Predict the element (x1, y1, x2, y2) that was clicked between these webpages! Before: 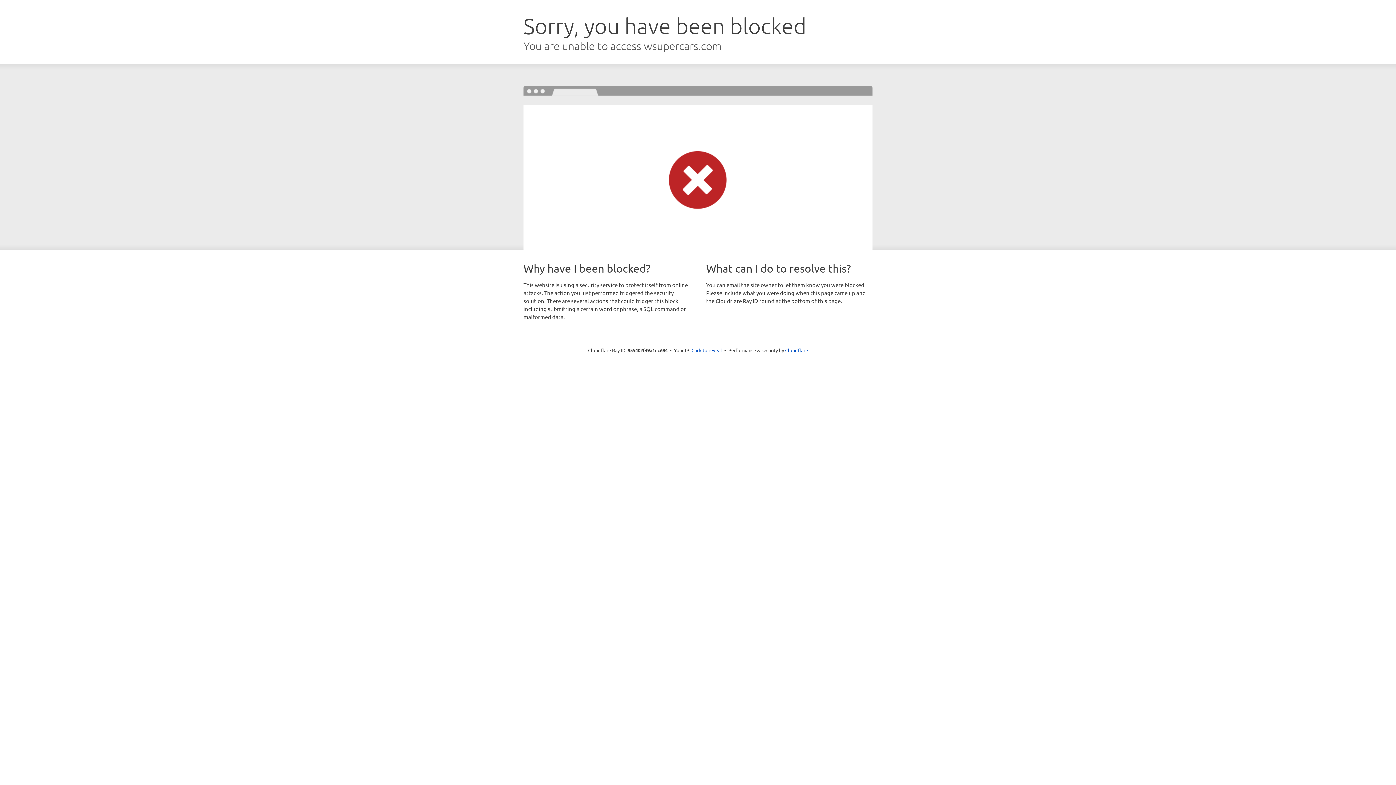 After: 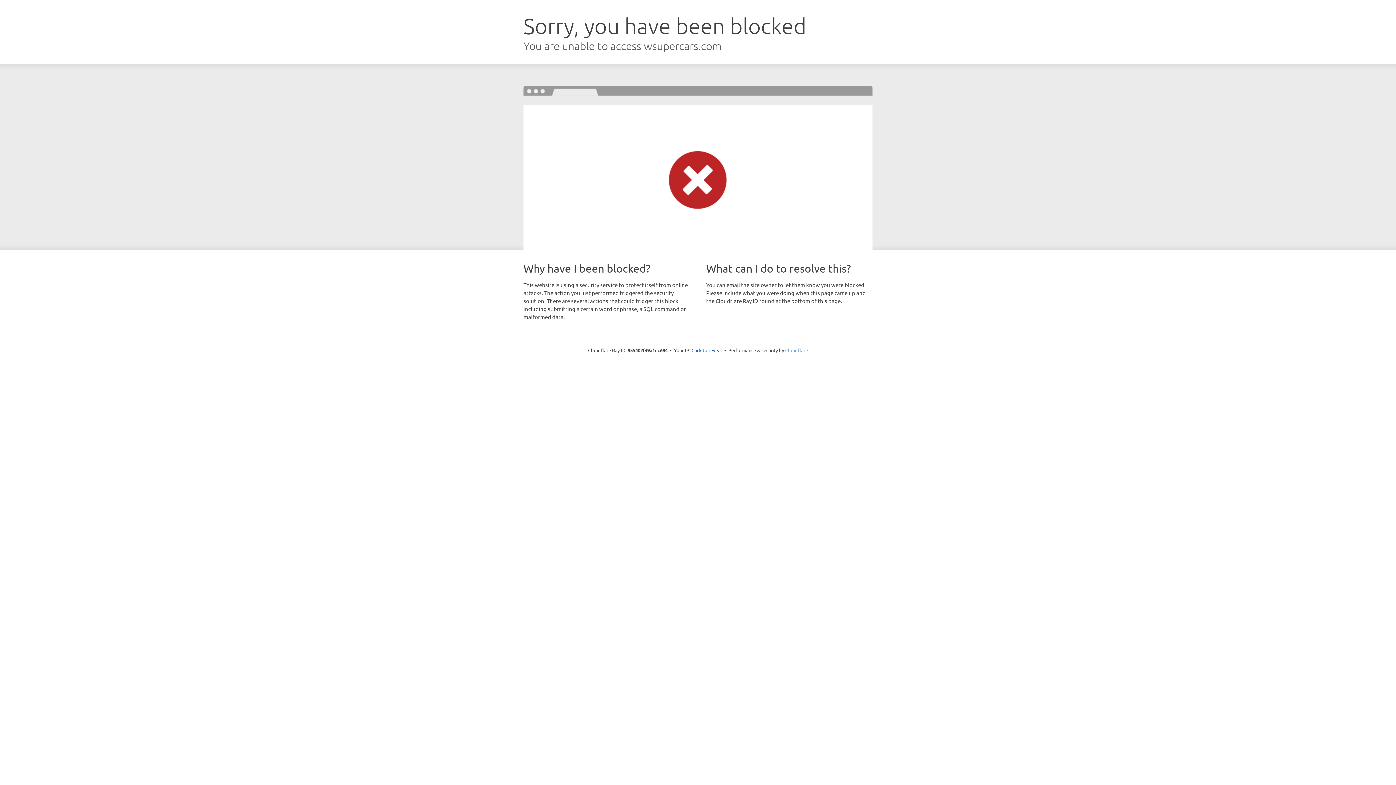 Action: bbox: (785, 347, 808, 353) label: Cloudflare